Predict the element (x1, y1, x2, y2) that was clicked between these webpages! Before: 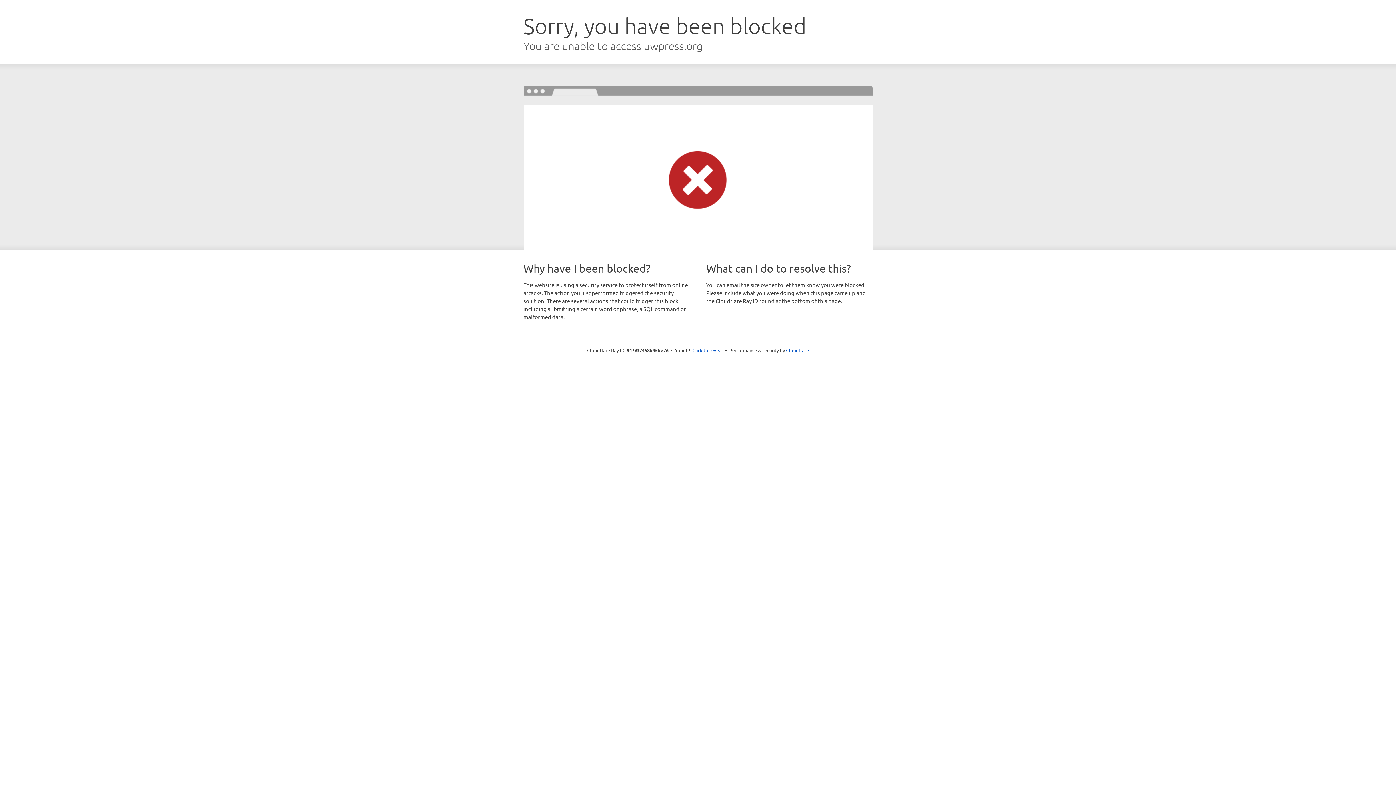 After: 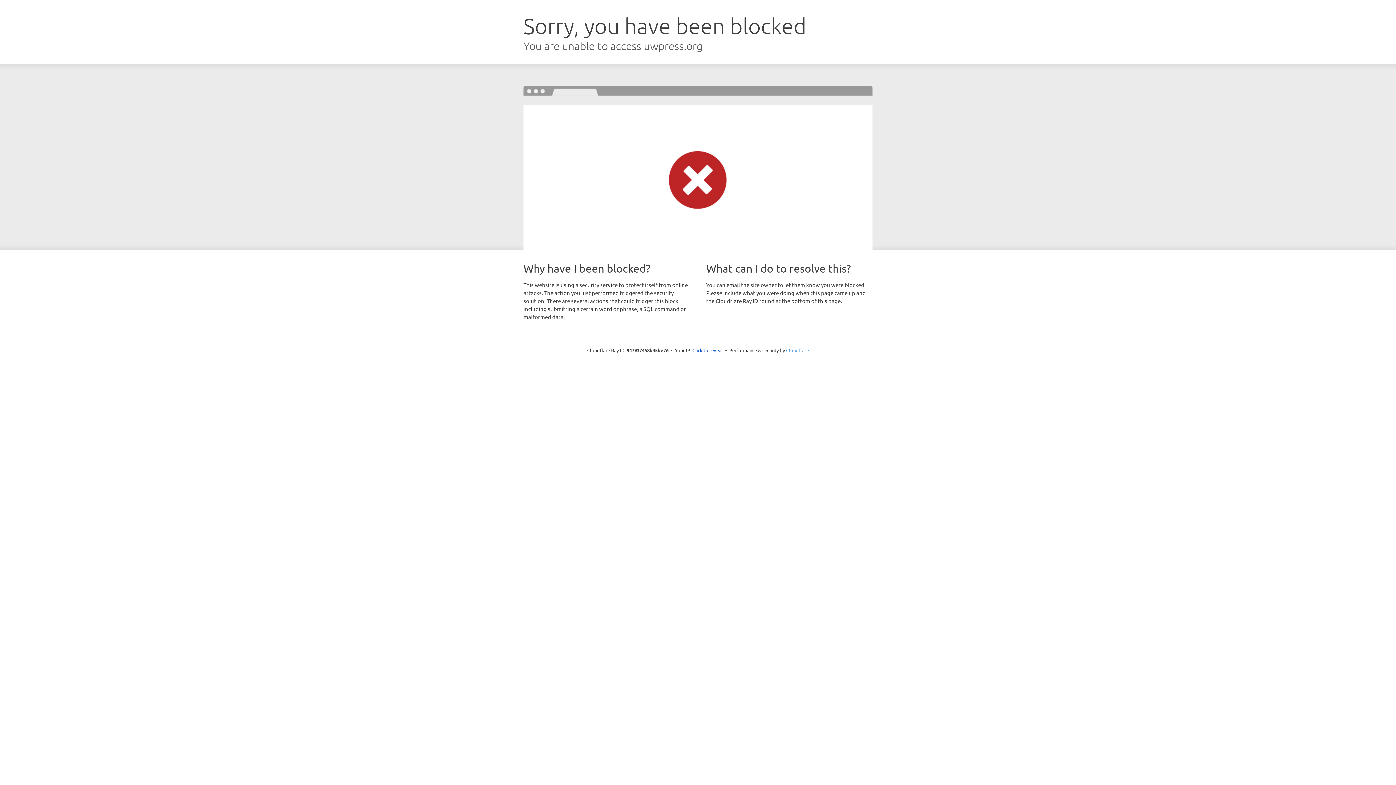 Action: label: Cloudflare bbox: (786, 347, 809, 353)